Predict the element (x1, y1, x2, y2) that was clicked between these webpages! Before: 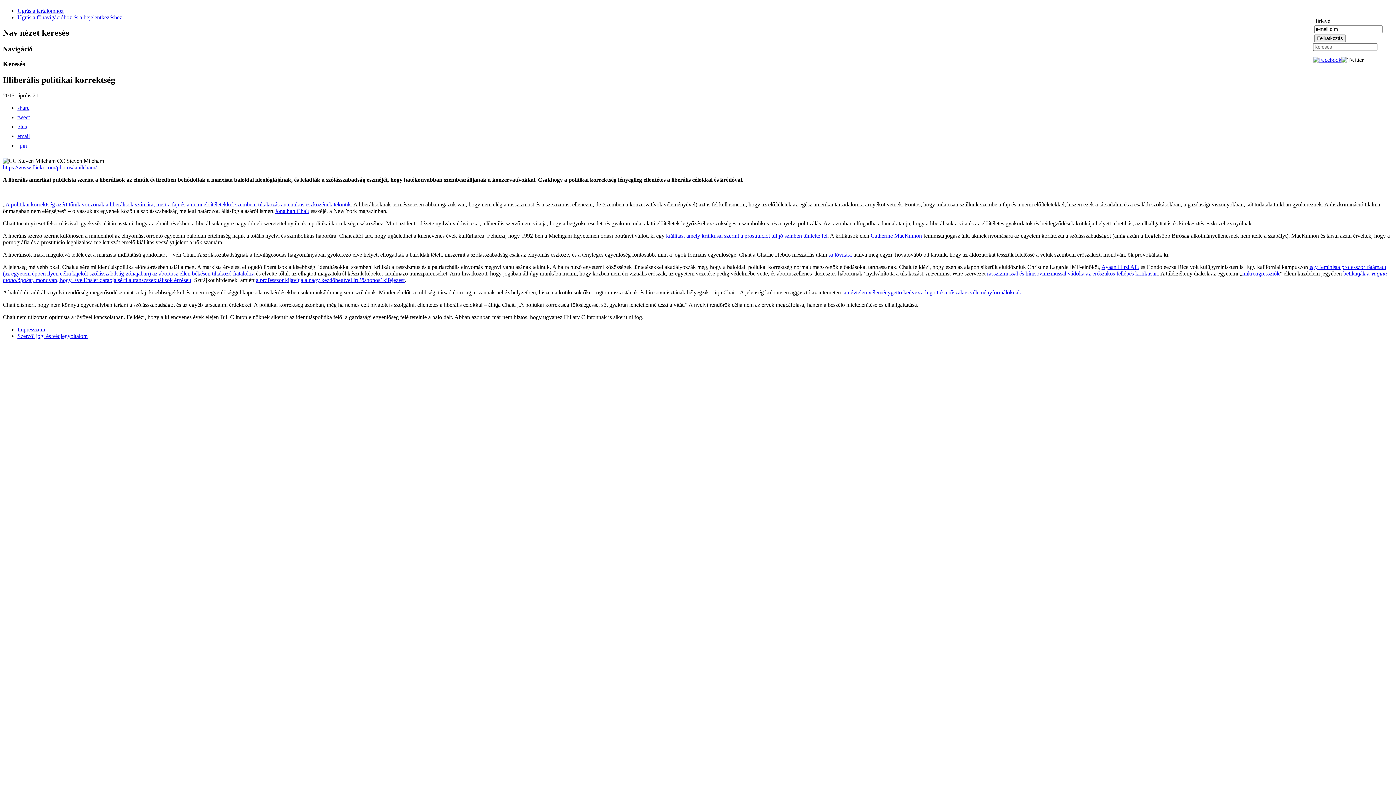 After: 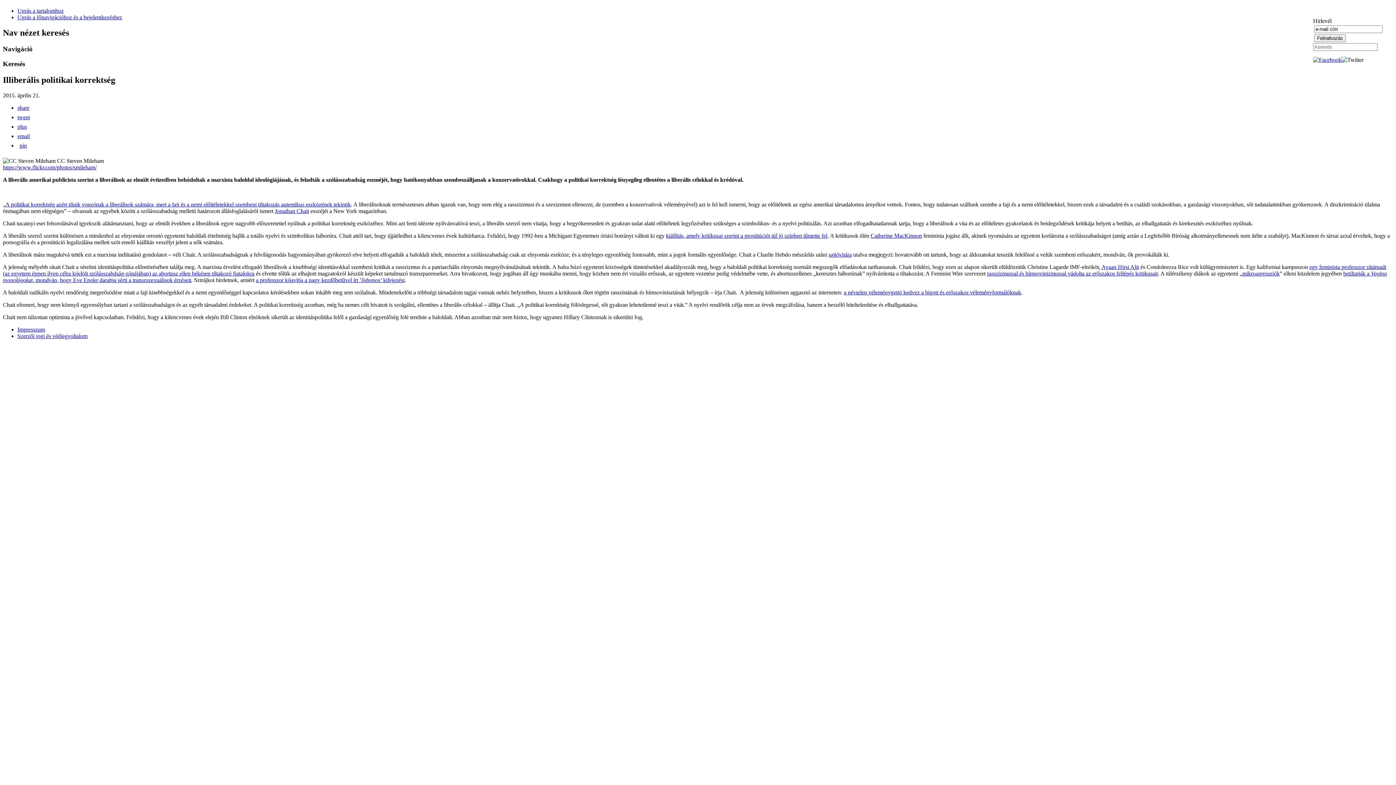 Action: label: Ayaan Hirsi Alit bbox: (1101, 263, 1139, 270)